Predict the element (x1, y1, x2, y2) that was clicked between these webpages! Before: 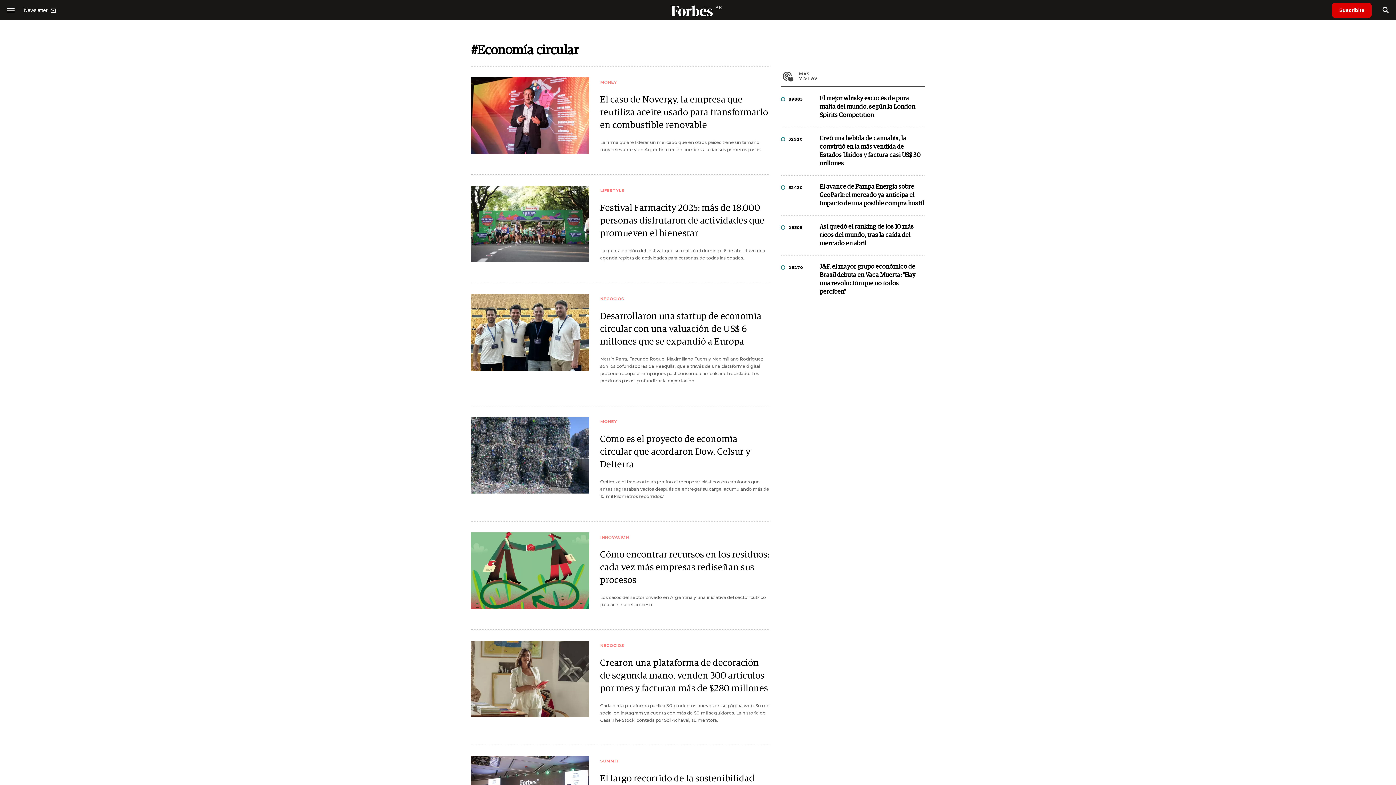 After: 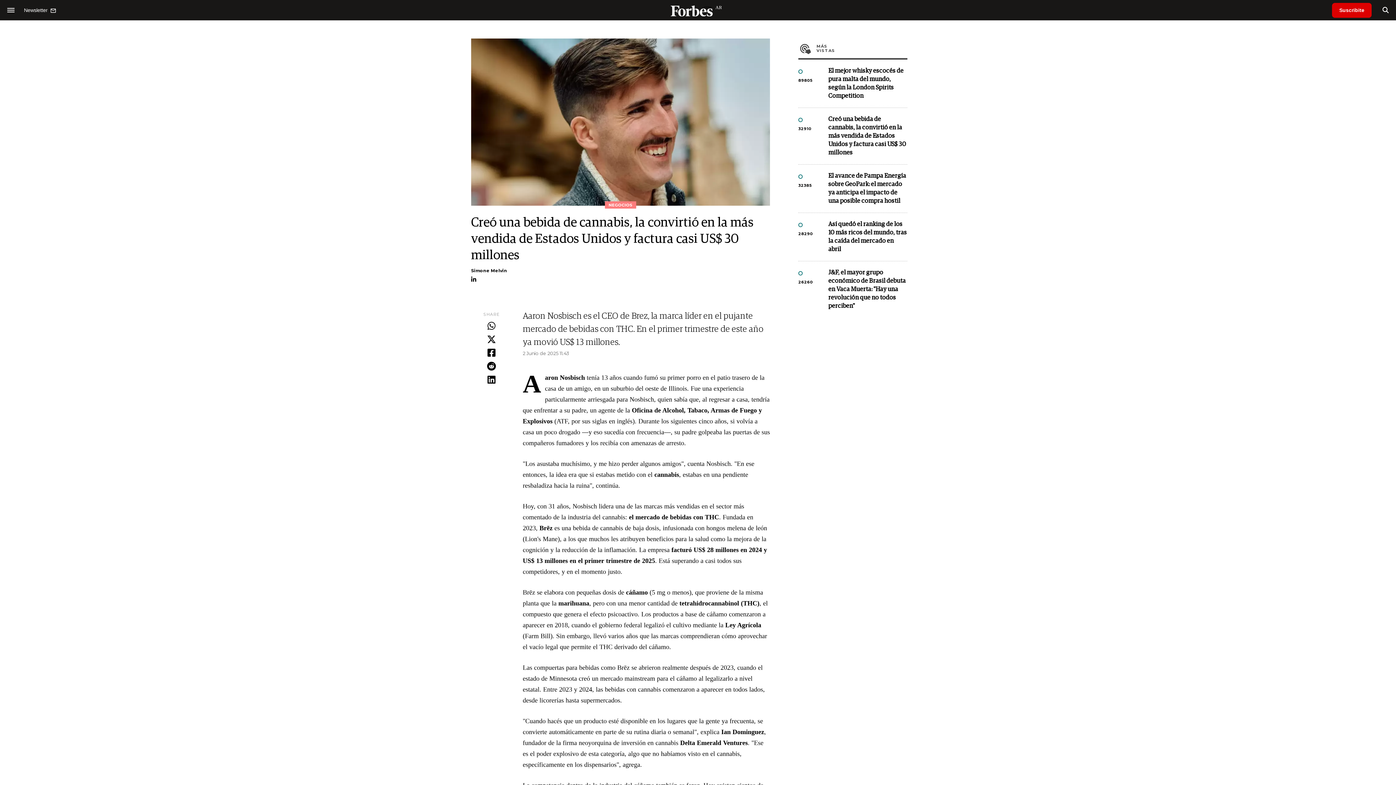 Action: bbox: (819, 134, 925, 168) label: Creó una bebida de cannabis, la convirtió en la más vendida de Estados Unidos y factura casi US$ 30 millones